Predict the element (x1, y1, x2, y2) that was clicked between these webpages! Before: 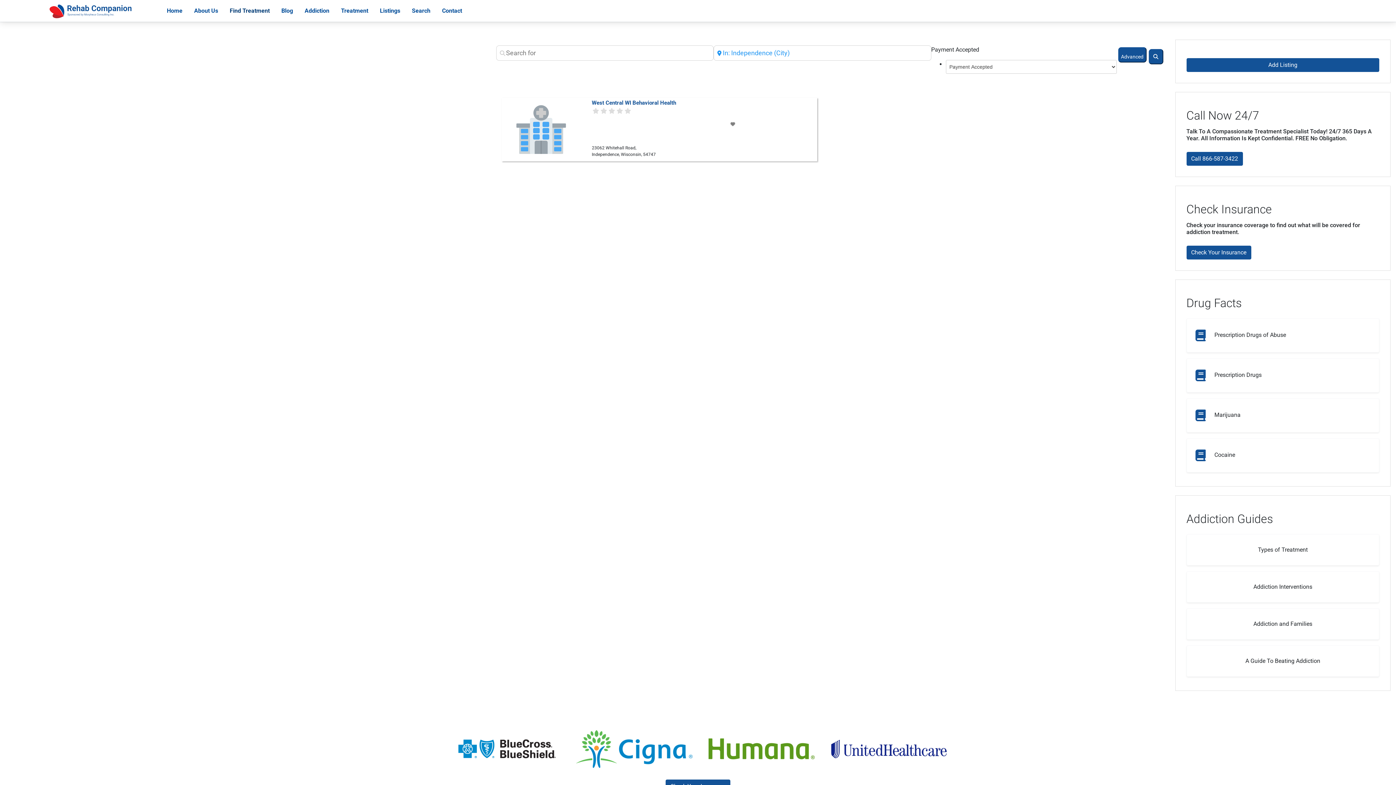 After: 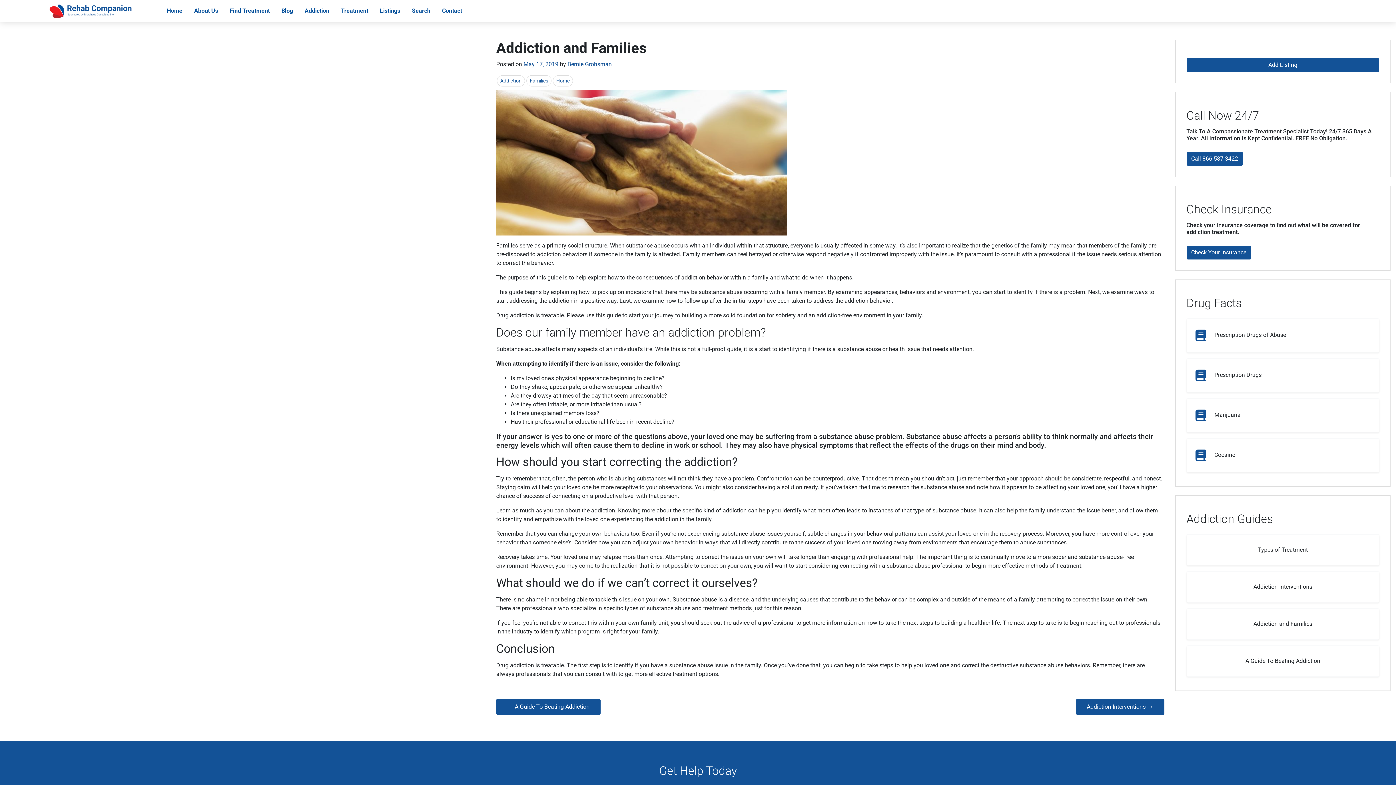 Action: bbox: (1186, 608, 1379, 639) label: Addiction and Families